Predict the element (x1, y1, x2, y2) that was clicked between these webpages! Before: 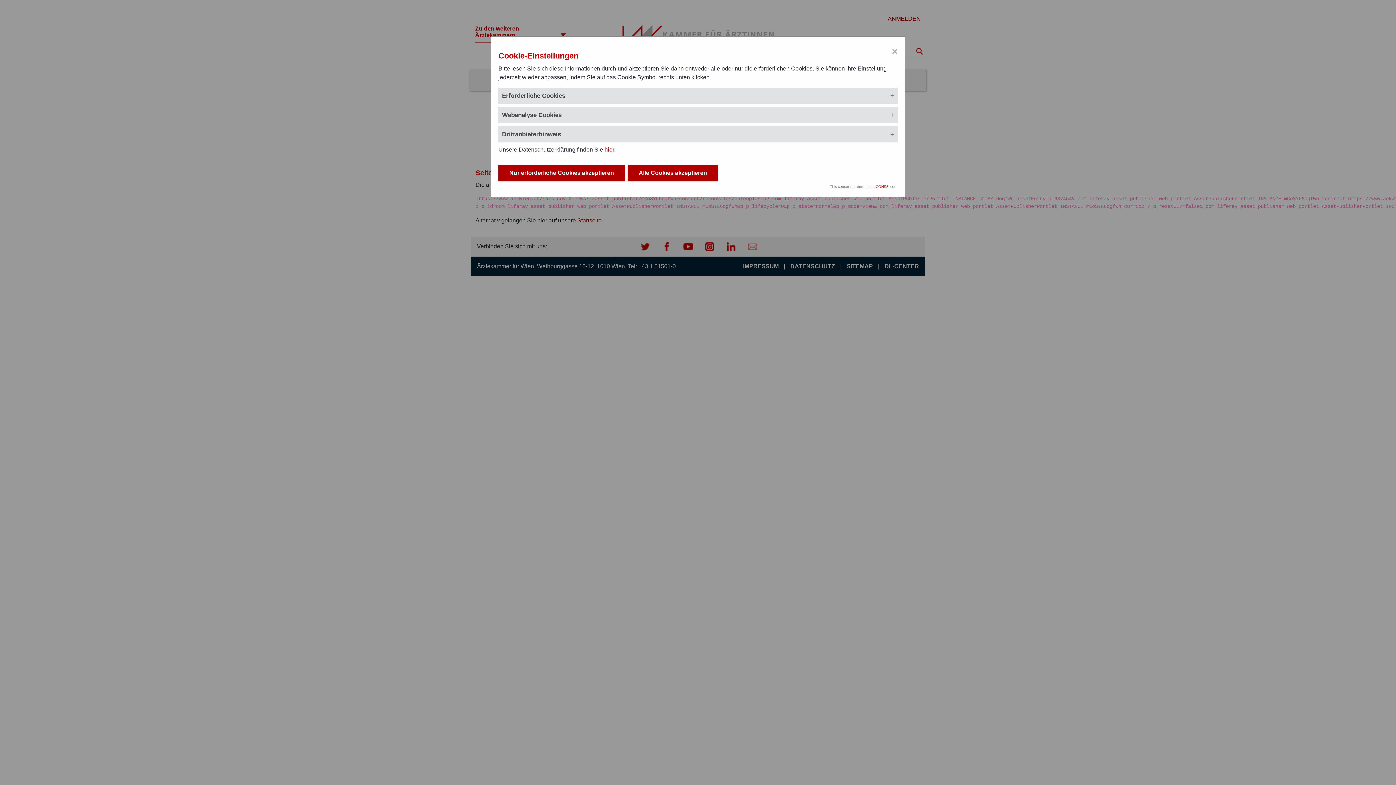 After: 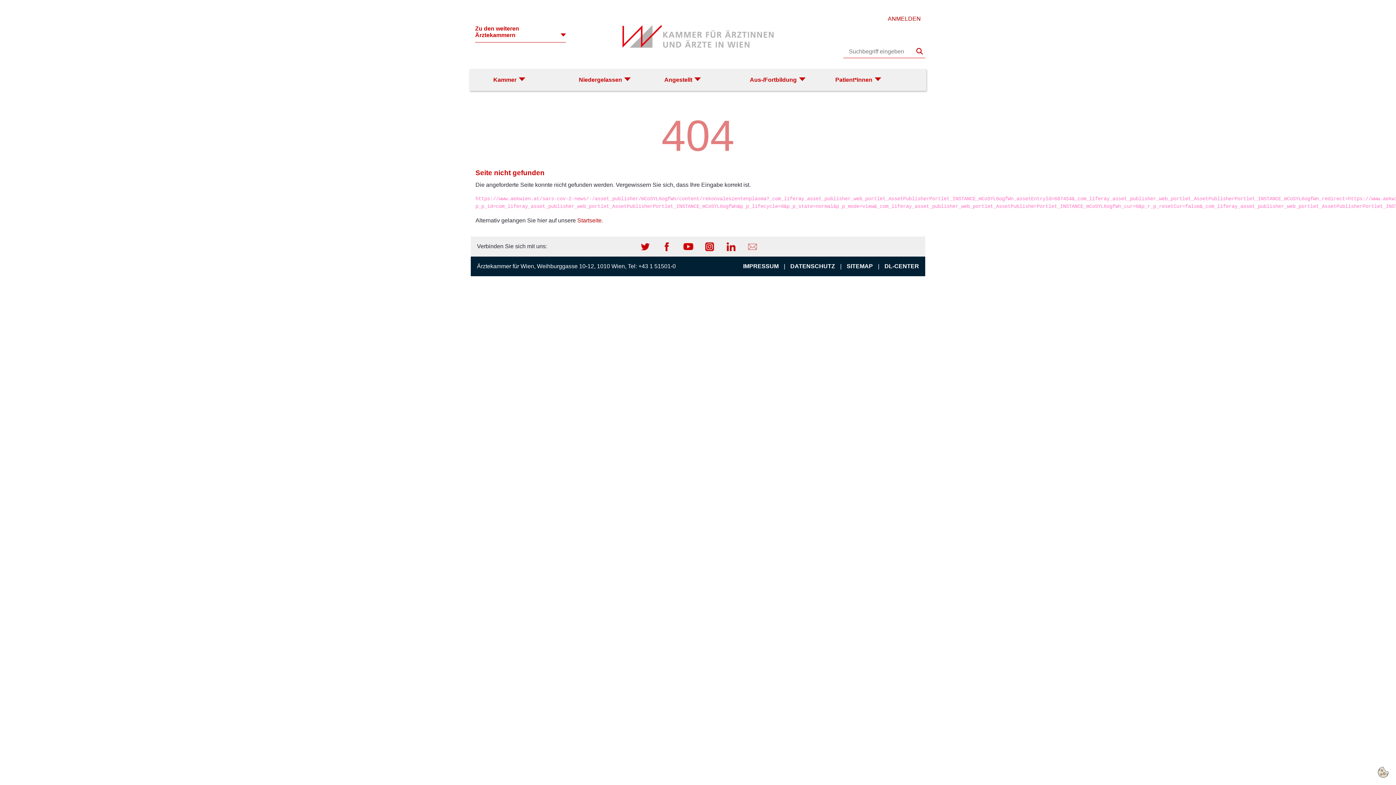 Action: bbox: (628, 165, 718, 181) label: Alle Cookies akzeptieren